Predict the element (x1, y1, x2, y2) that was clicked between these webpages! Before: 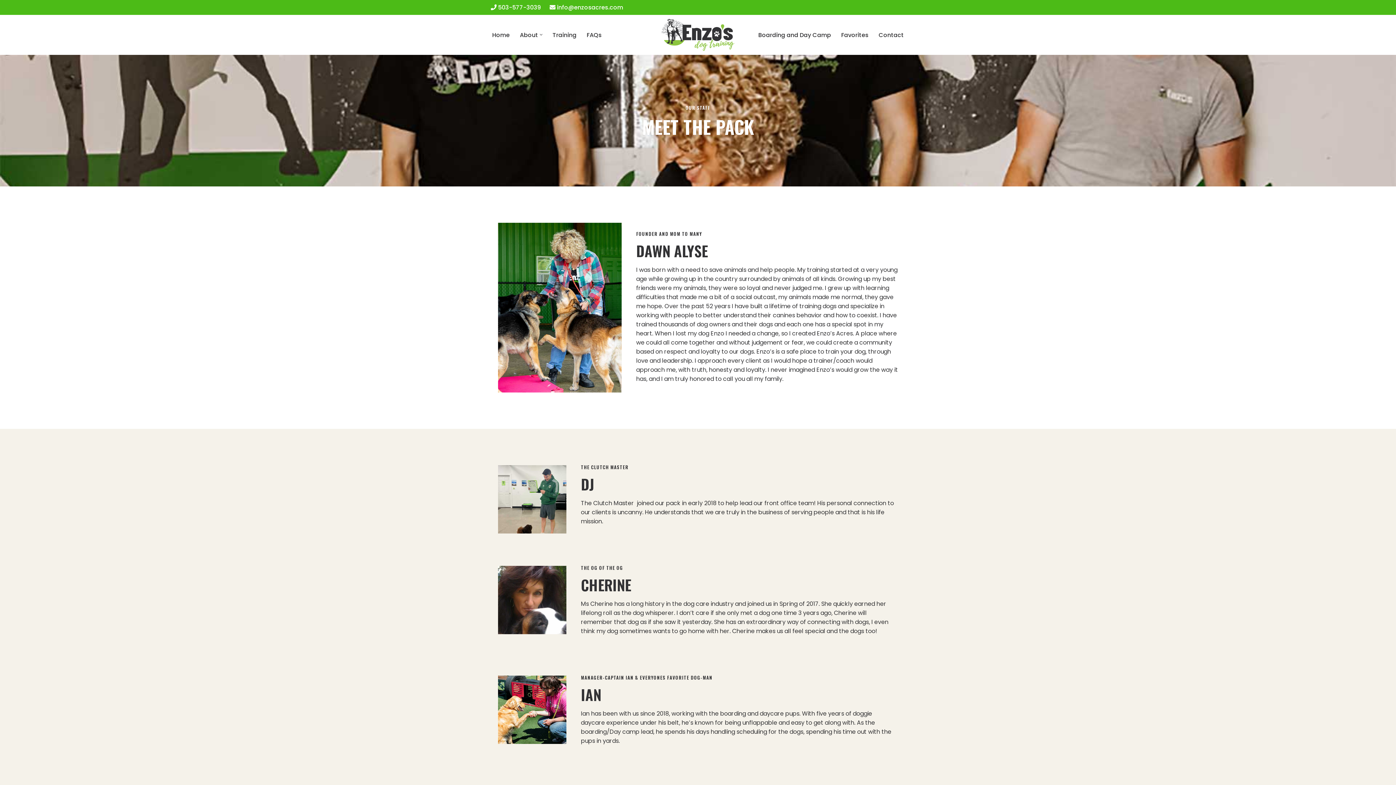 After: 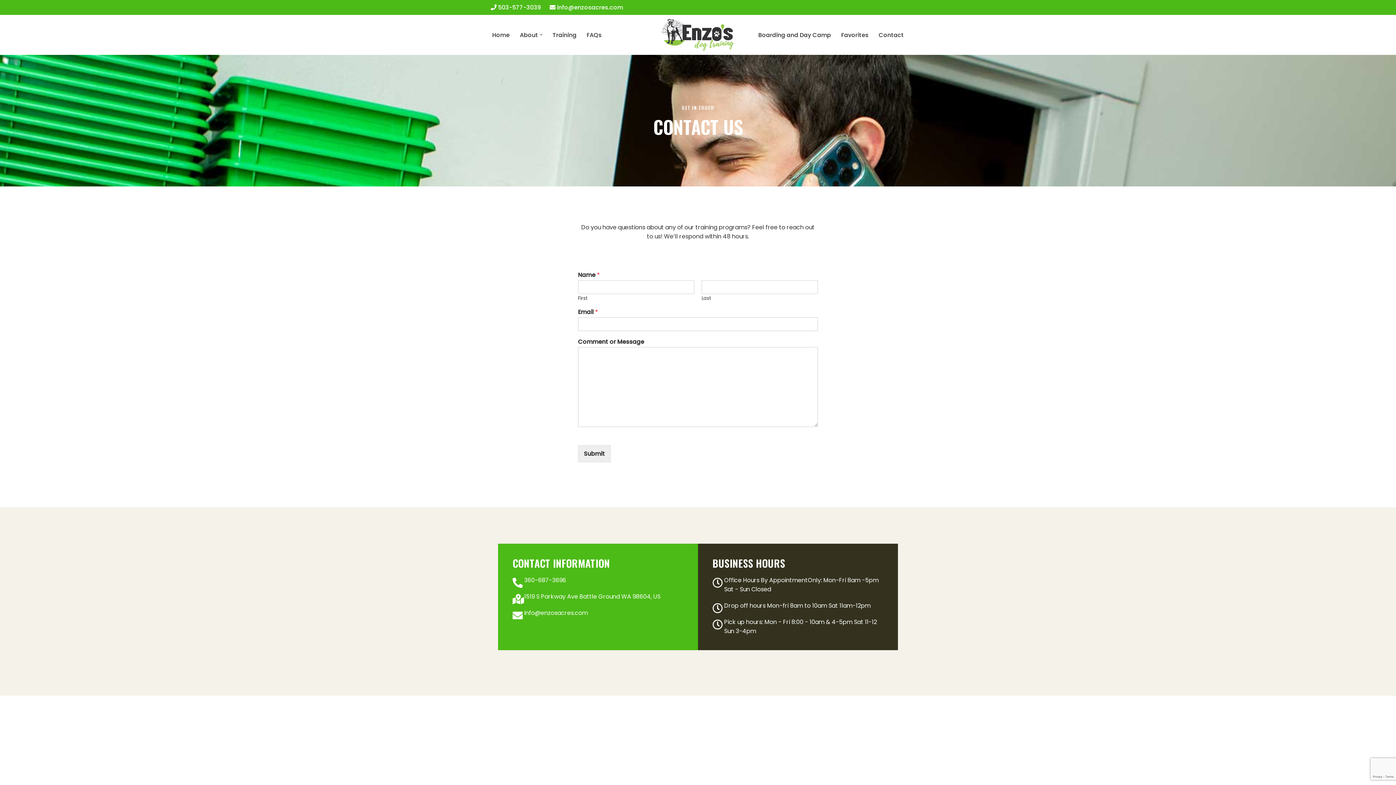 Action: bbox: (878, 30, 904, 39) label: Contact